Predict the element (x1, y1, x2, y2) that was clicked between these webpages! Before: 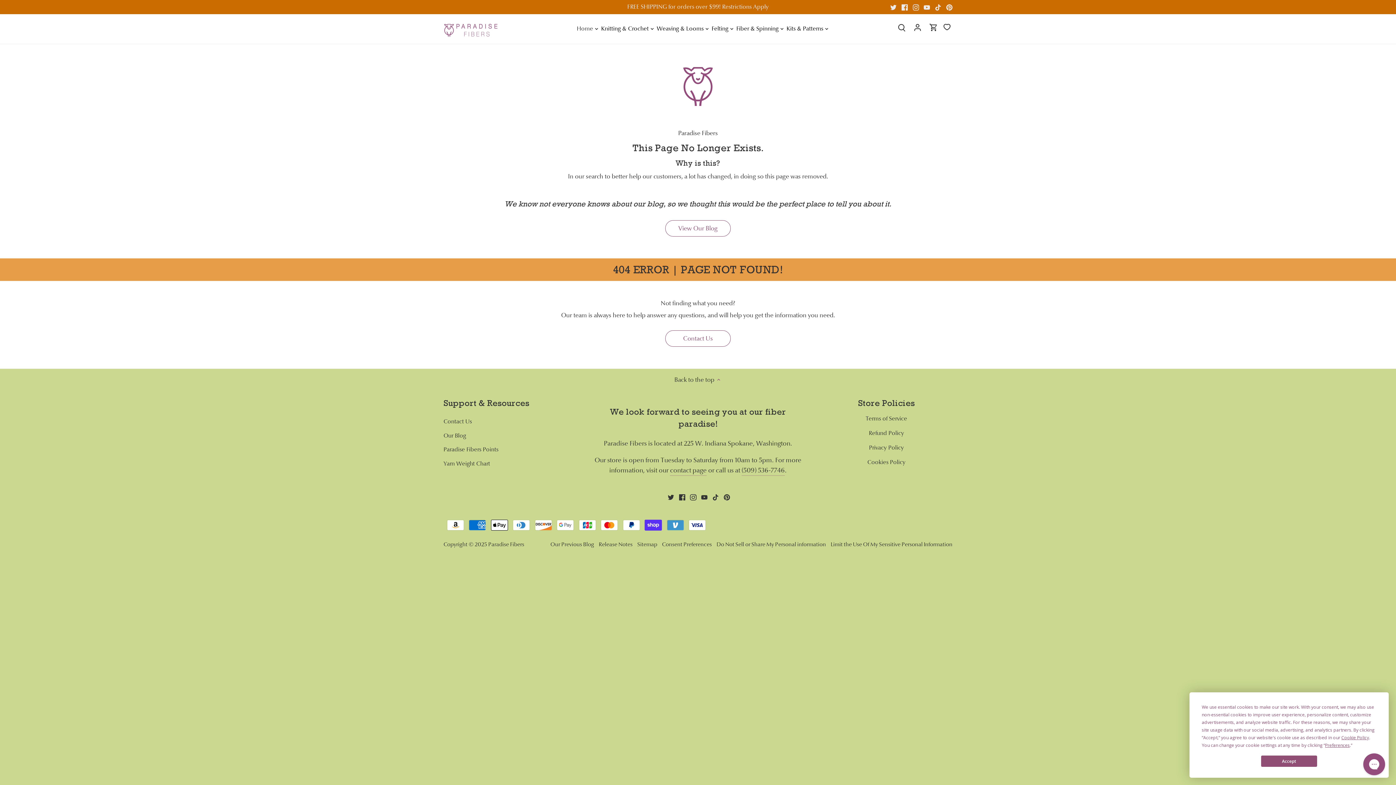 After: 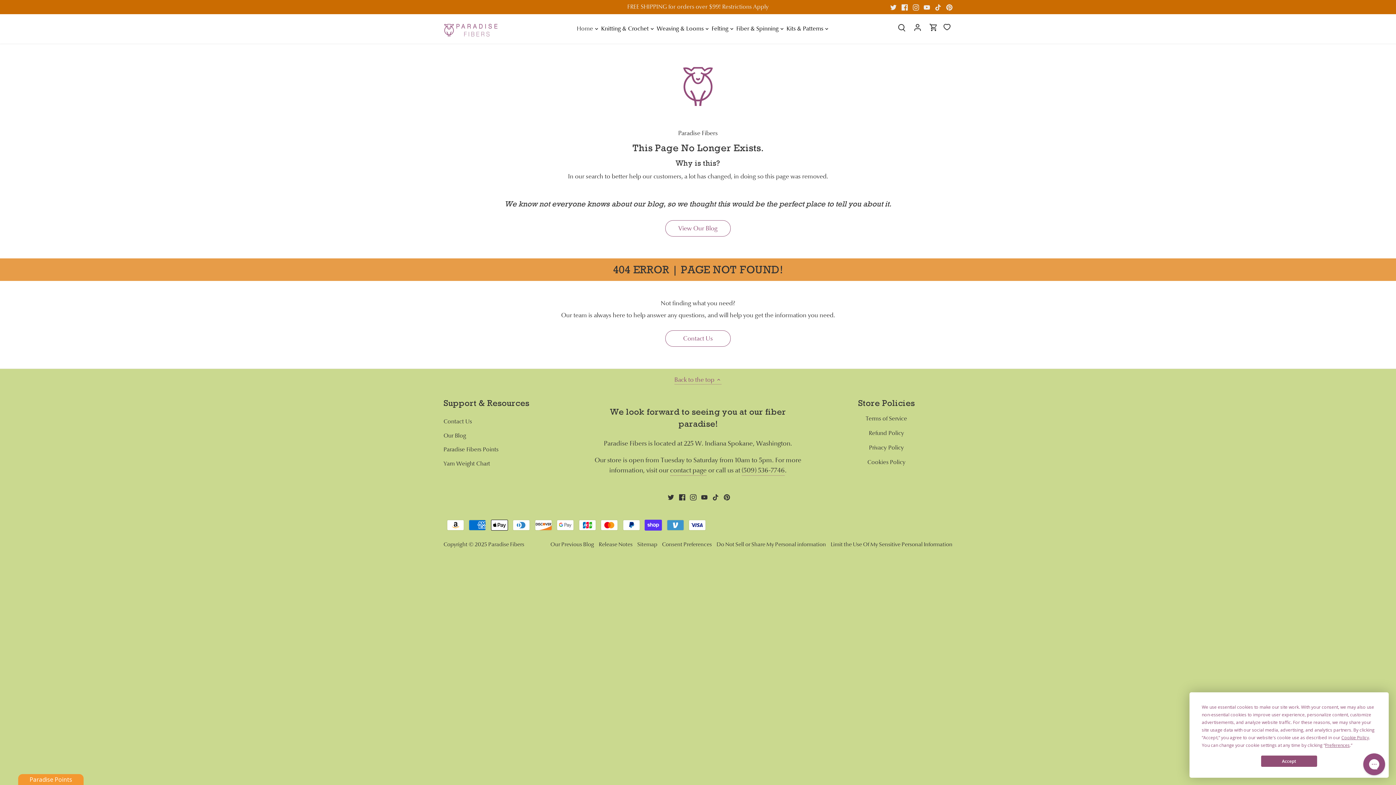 Action: label: Back to the top  bbox: (674, 375, 721, 384)